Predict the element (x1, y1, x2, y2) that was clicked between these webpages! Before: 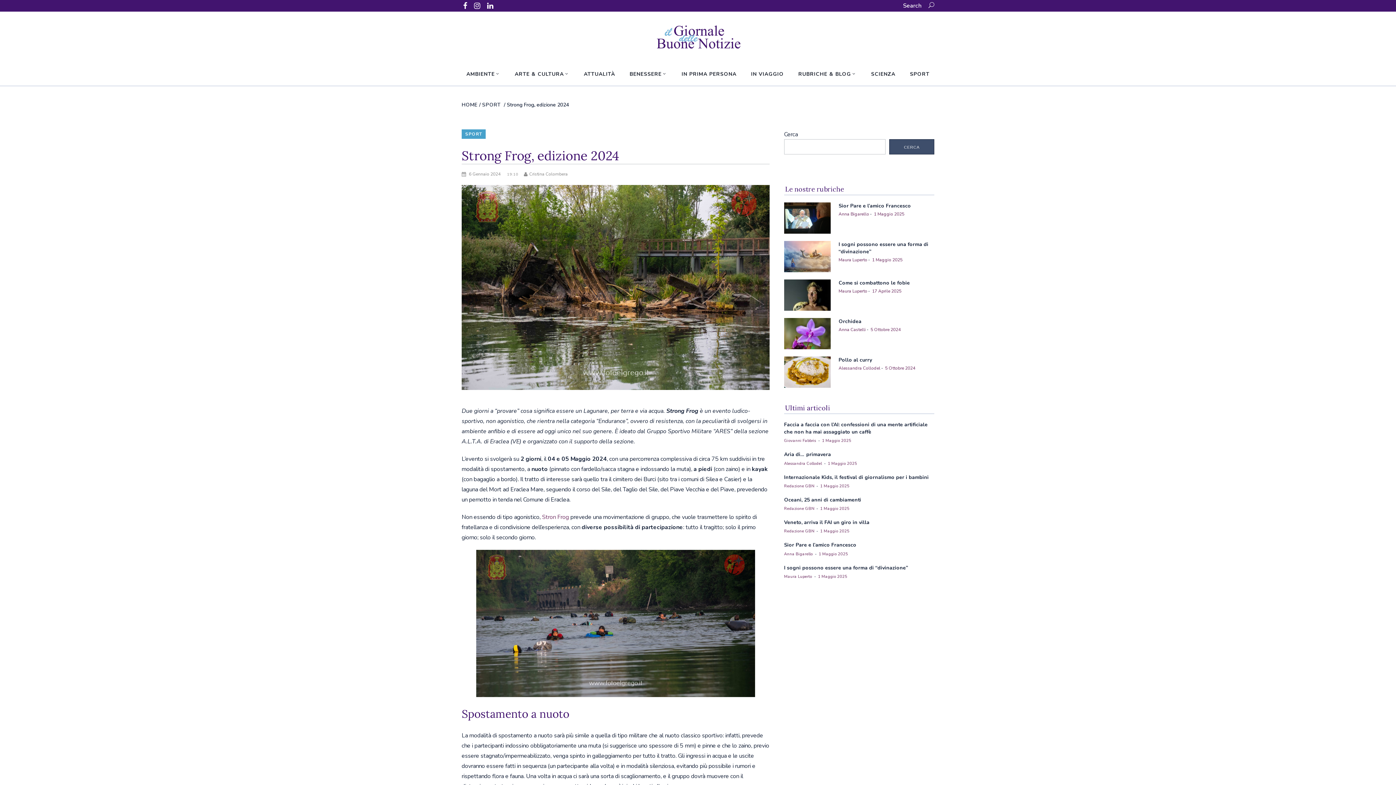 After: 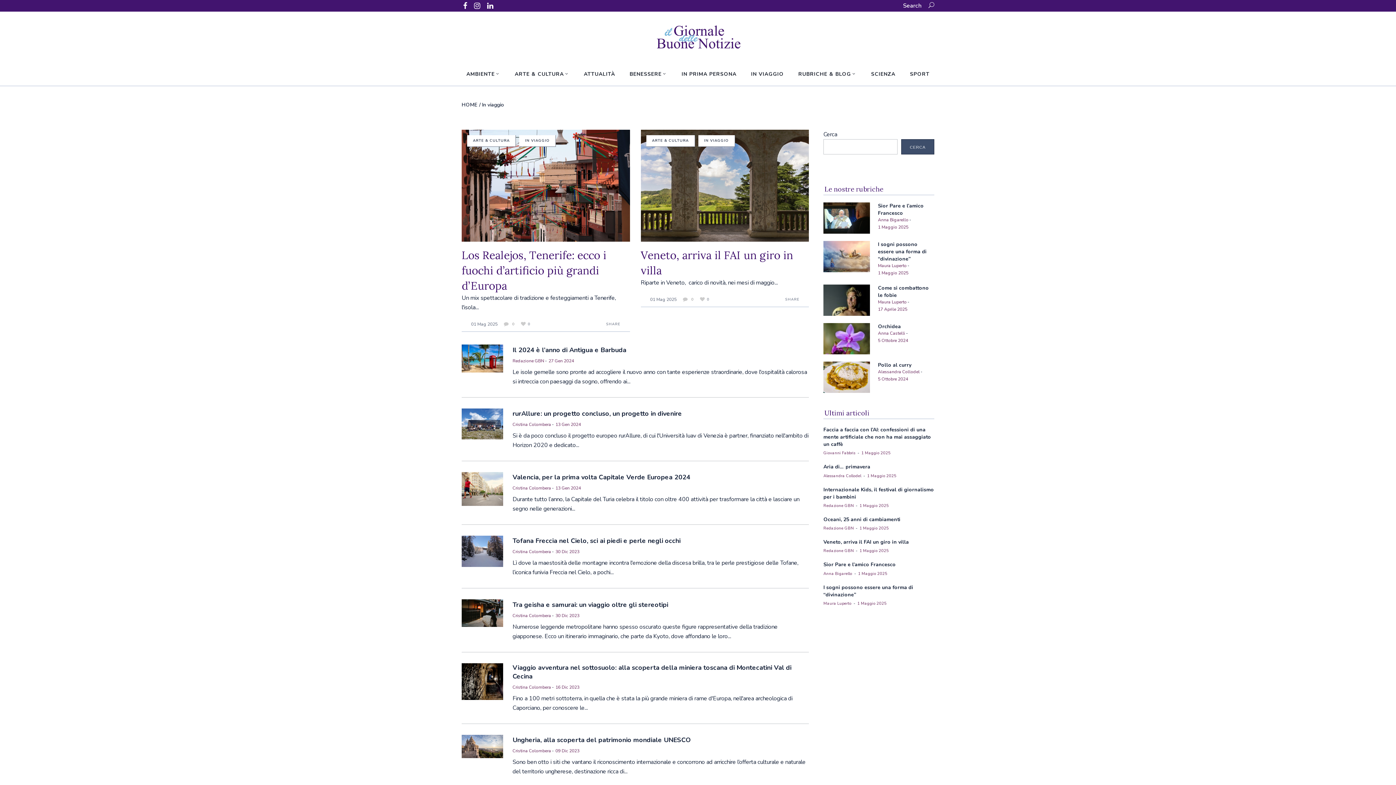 Action: label: IN VIAGGIO bbox: (744, 62, 791, 85)